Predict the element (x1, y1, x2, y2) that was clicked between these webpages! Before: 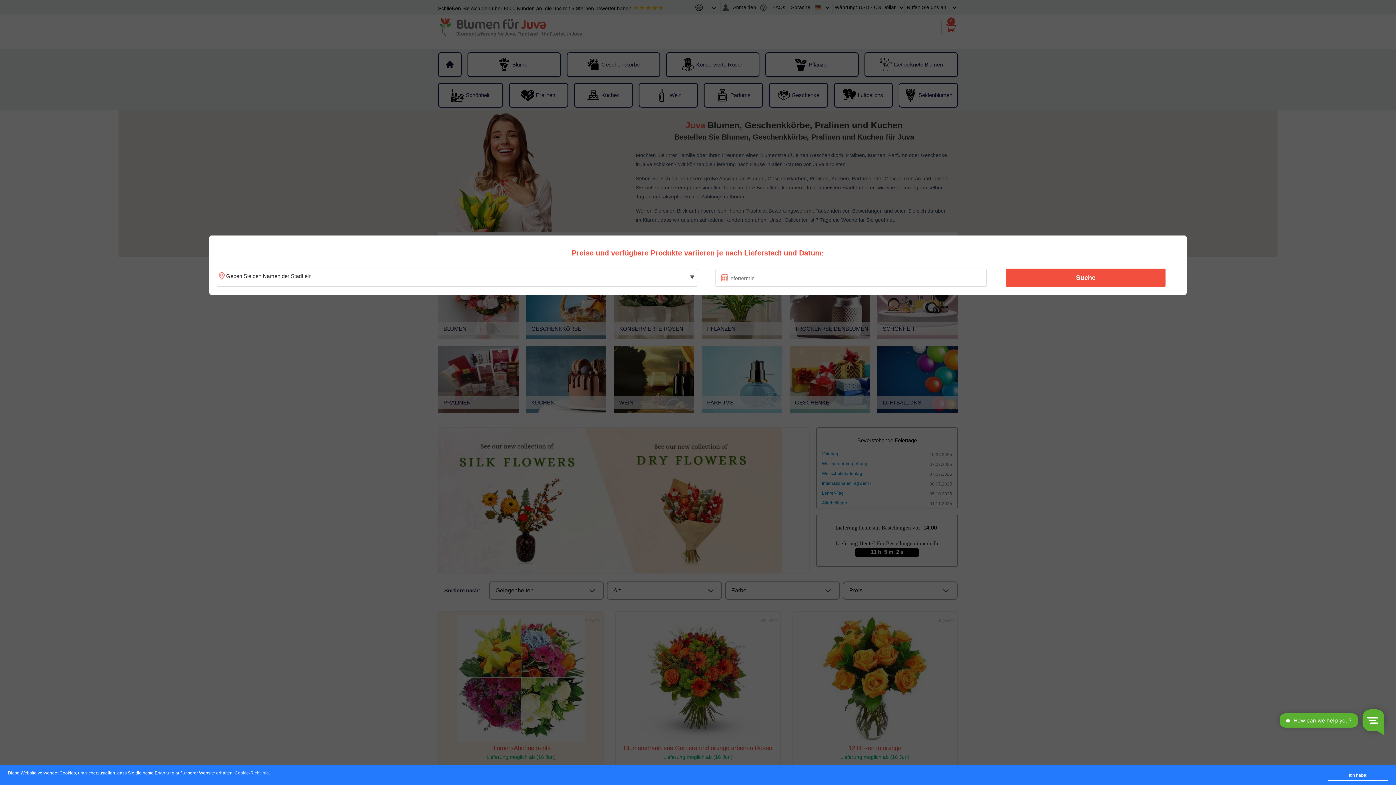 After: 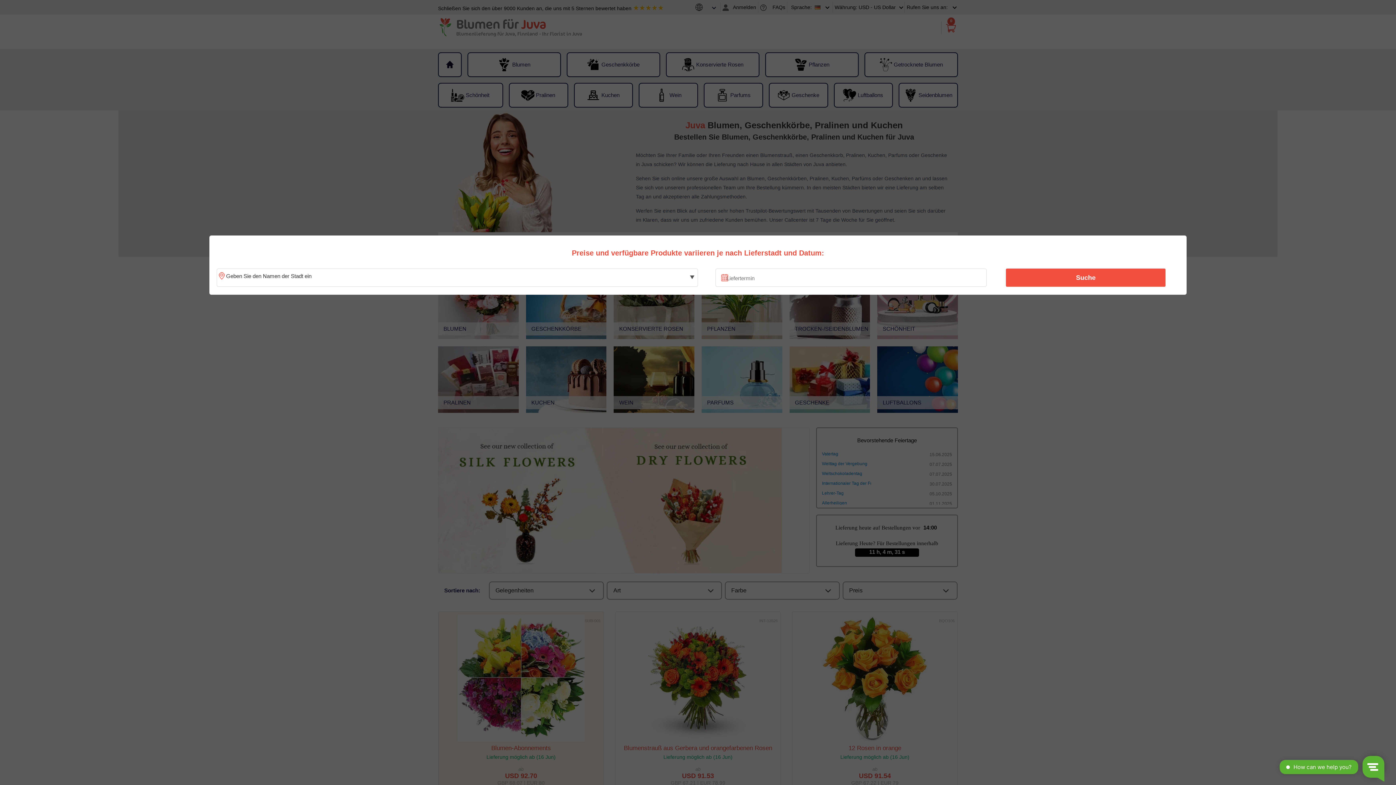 Action: label: Ich habs! bbox: (1328, 770, 1388, 781)